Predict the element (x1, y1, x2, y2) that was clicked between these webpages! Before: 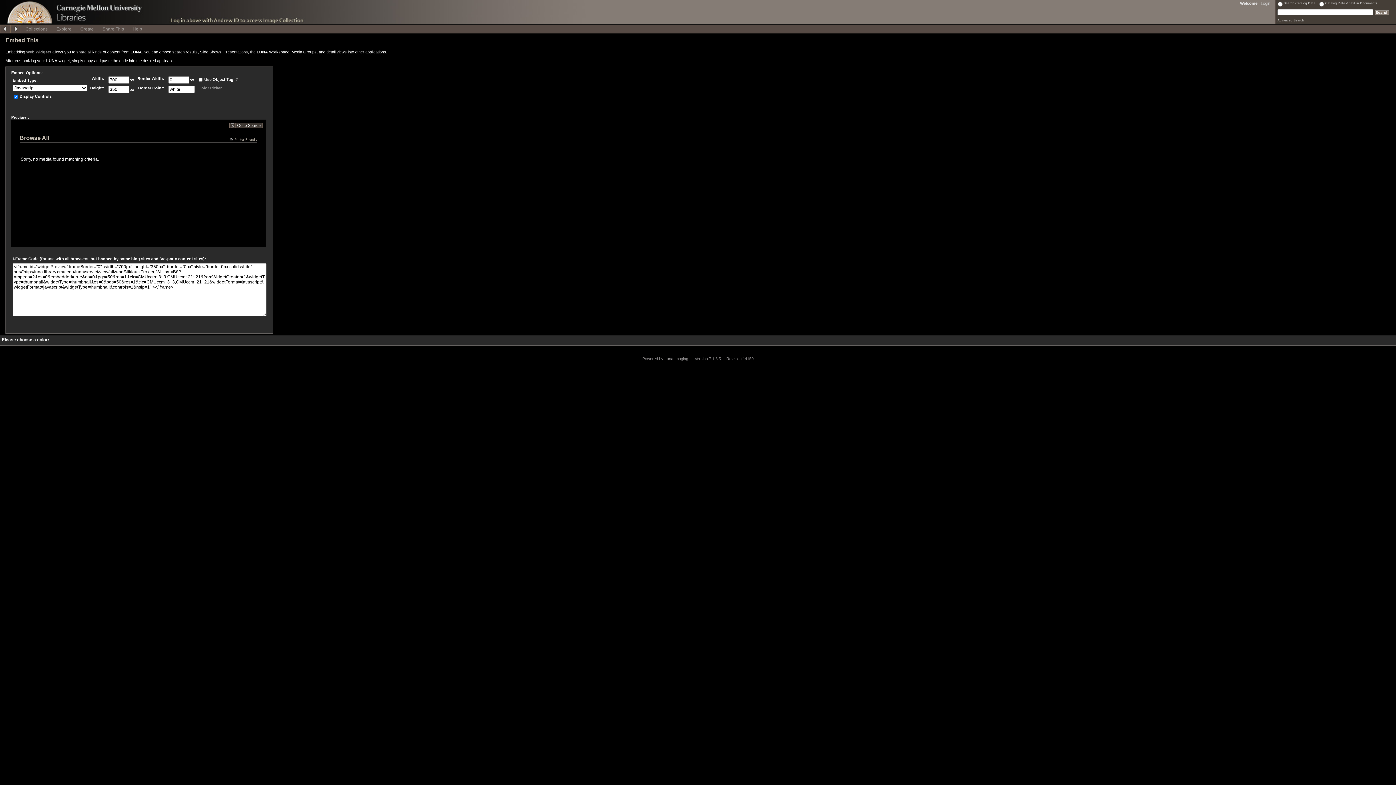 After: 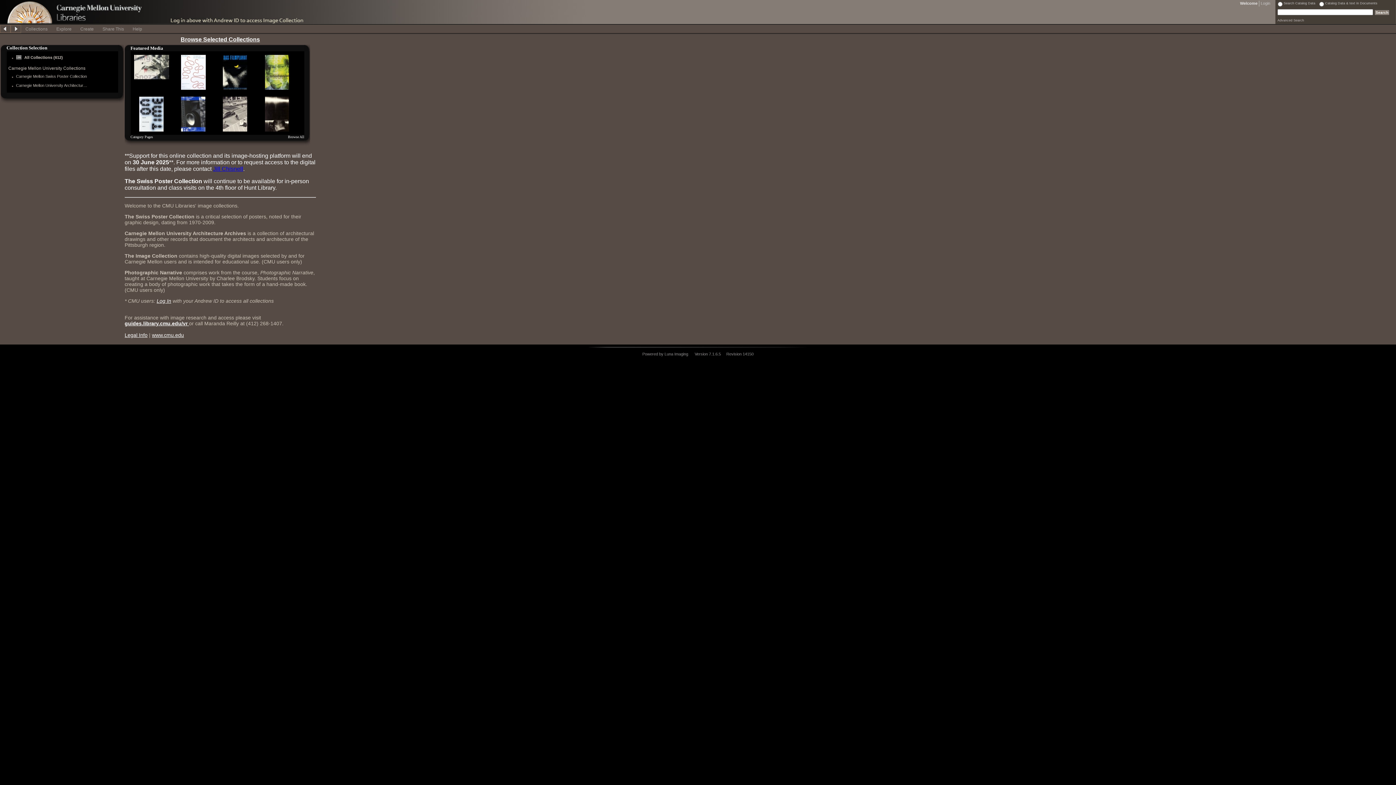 Action: label: Collections bbox: (21, 24, 52, 32)